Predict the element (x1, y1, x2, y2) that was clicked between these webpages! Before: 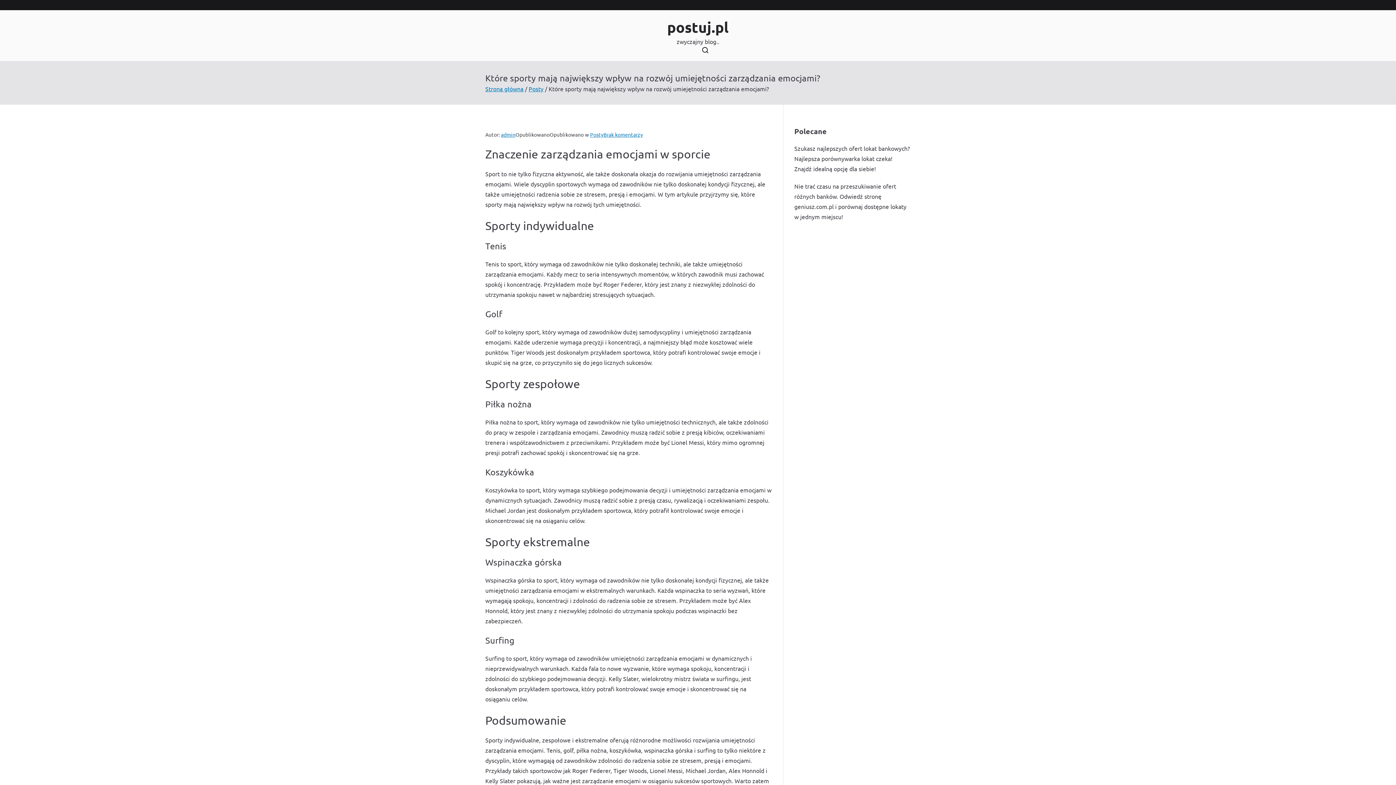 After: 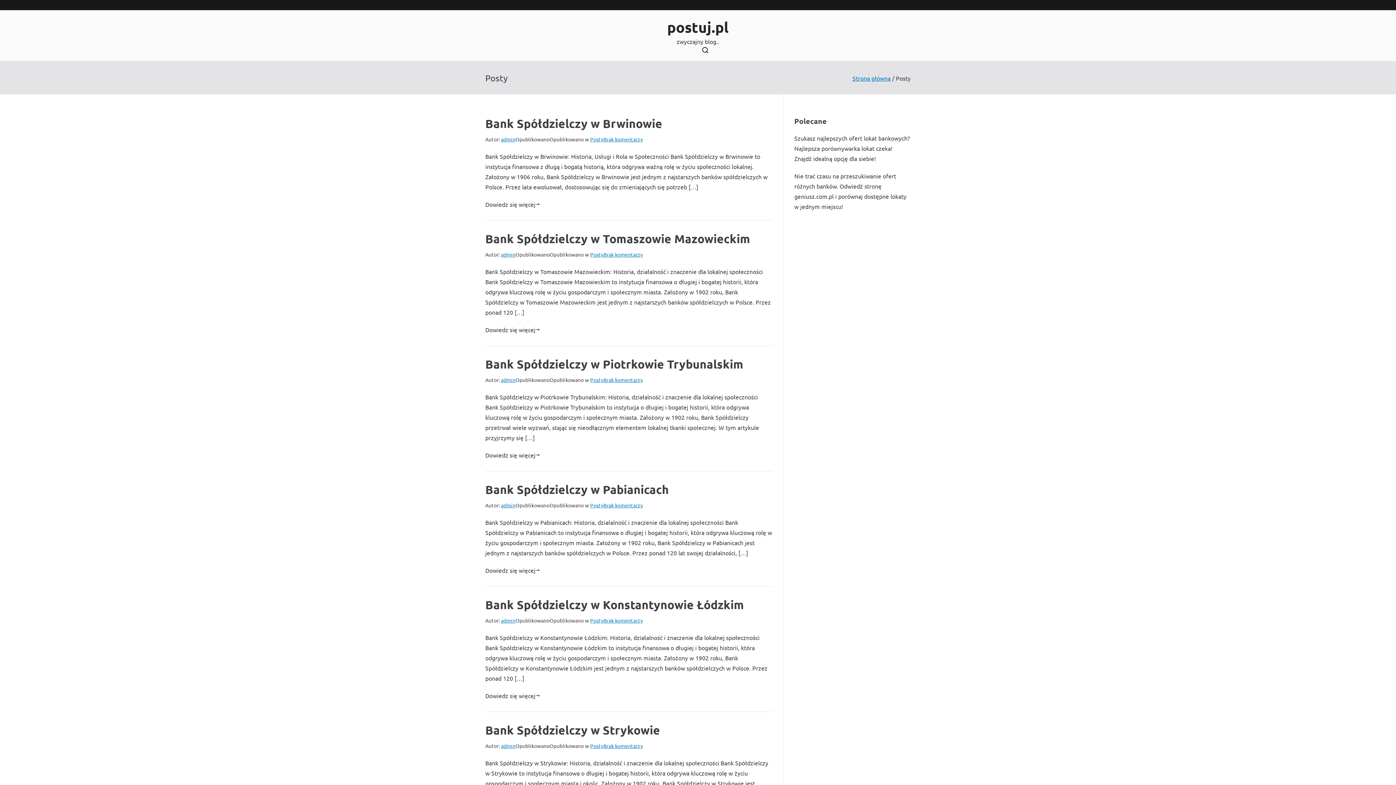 Action: label: Posty bbox: (590, 131, 603, 137)